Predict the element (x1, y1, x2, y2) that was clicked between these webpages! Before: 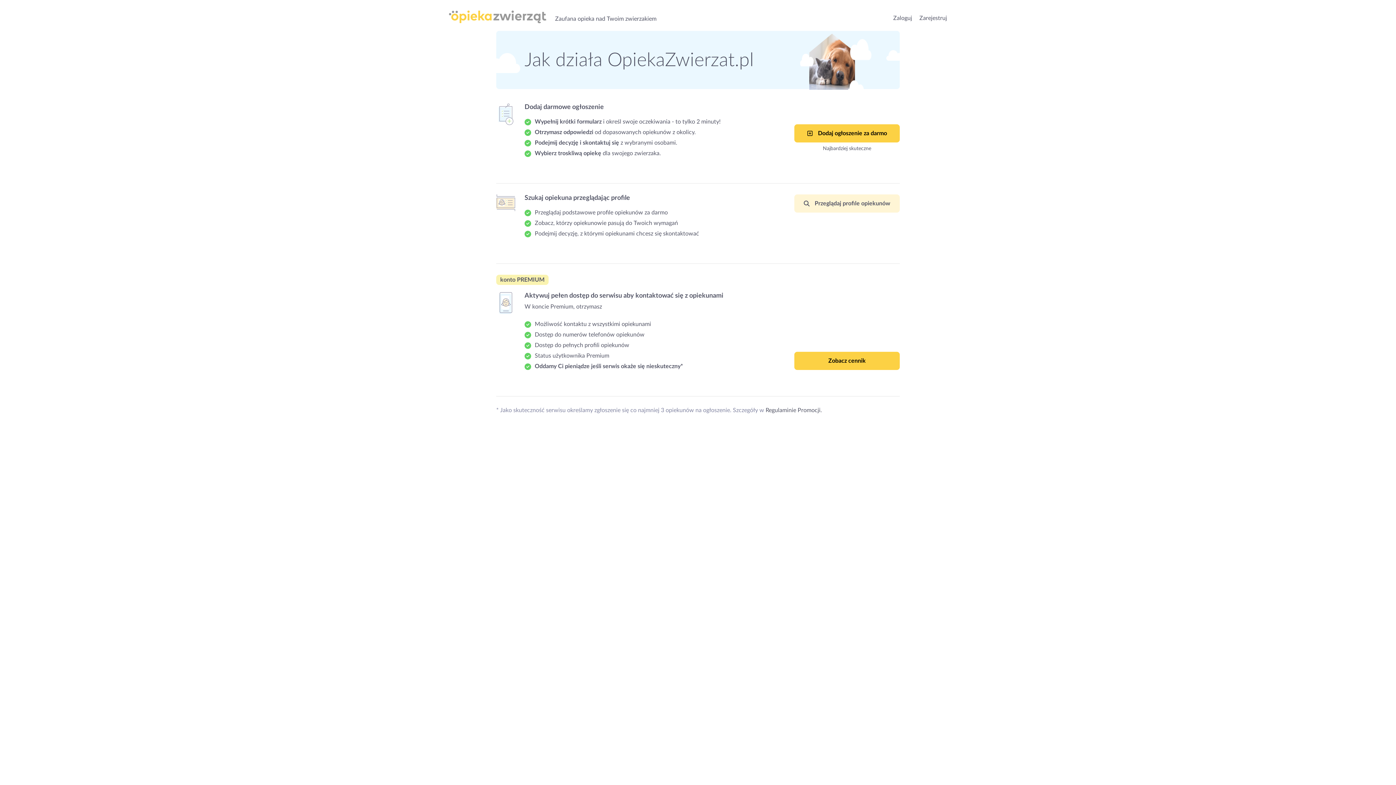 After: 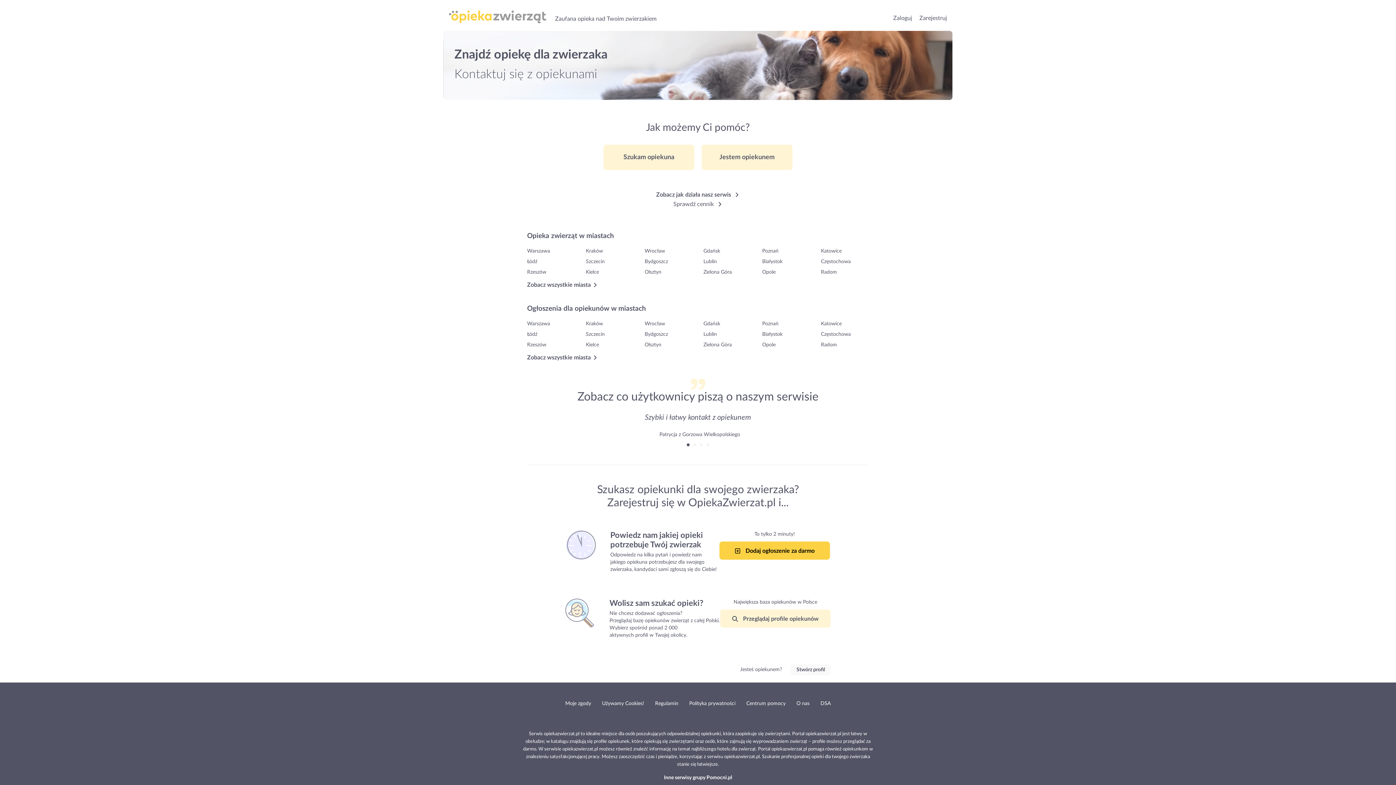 Action: bbox: (449, 10, 546, 25) label: przejdź do strony głównej